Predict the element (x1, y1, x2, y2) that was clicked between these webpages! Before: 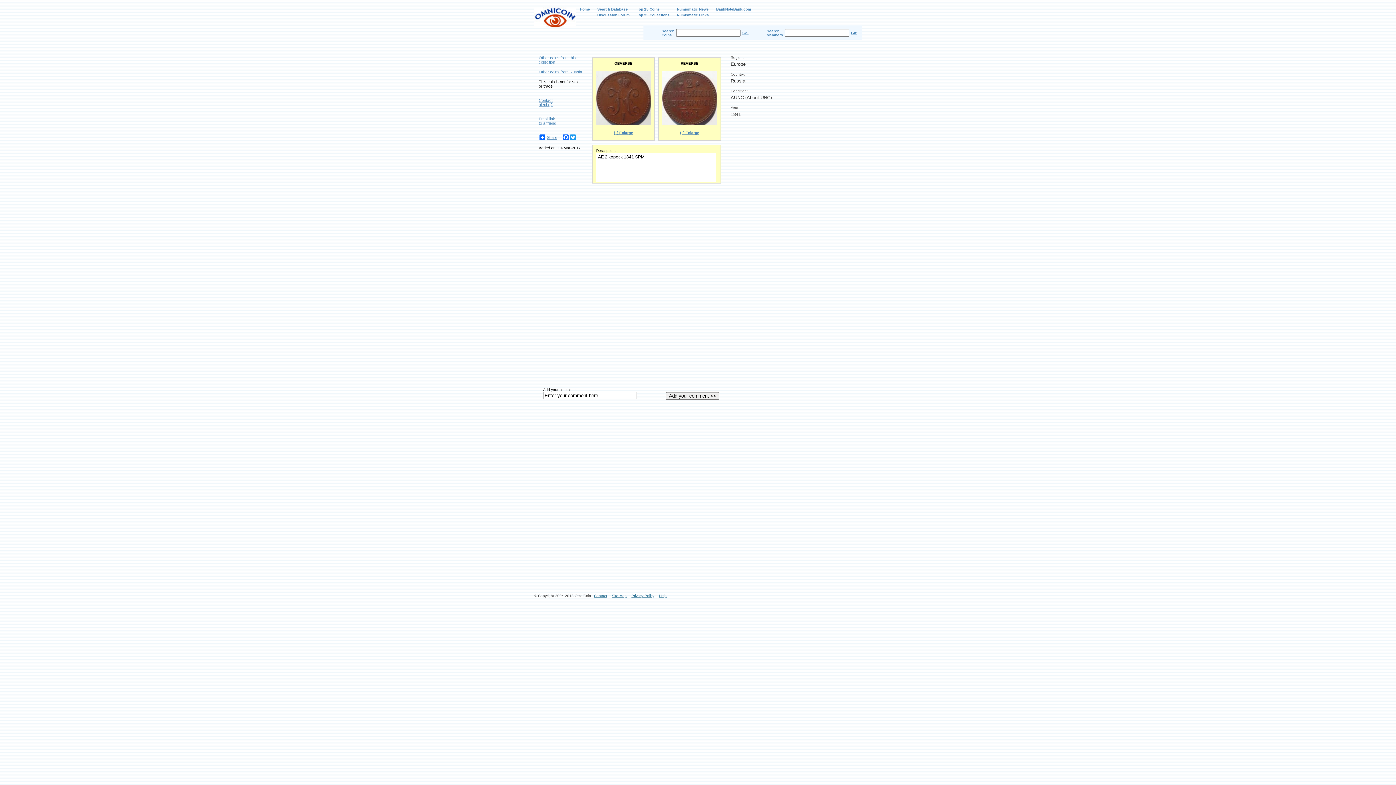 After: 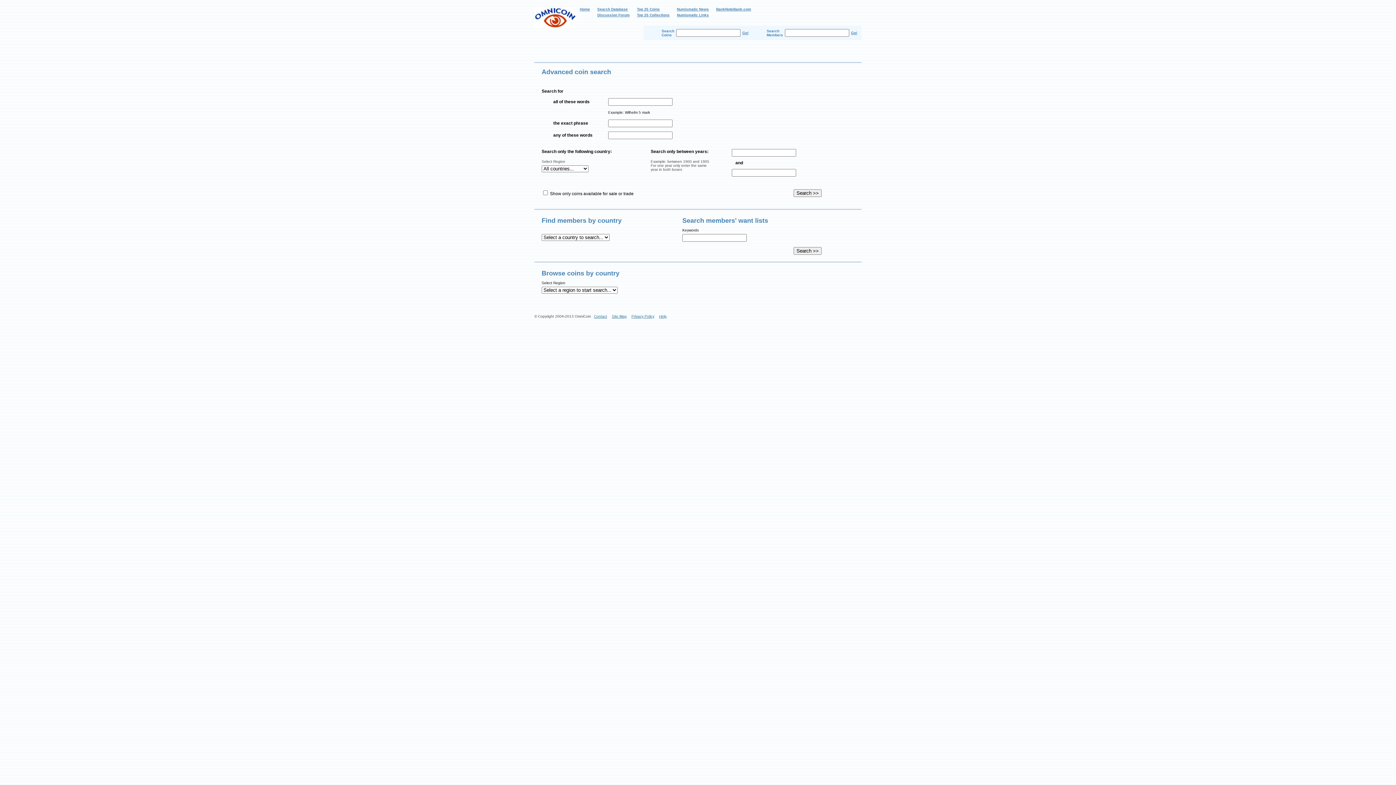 Action: label: Search Database bbox: (597, 7, 628, 11)